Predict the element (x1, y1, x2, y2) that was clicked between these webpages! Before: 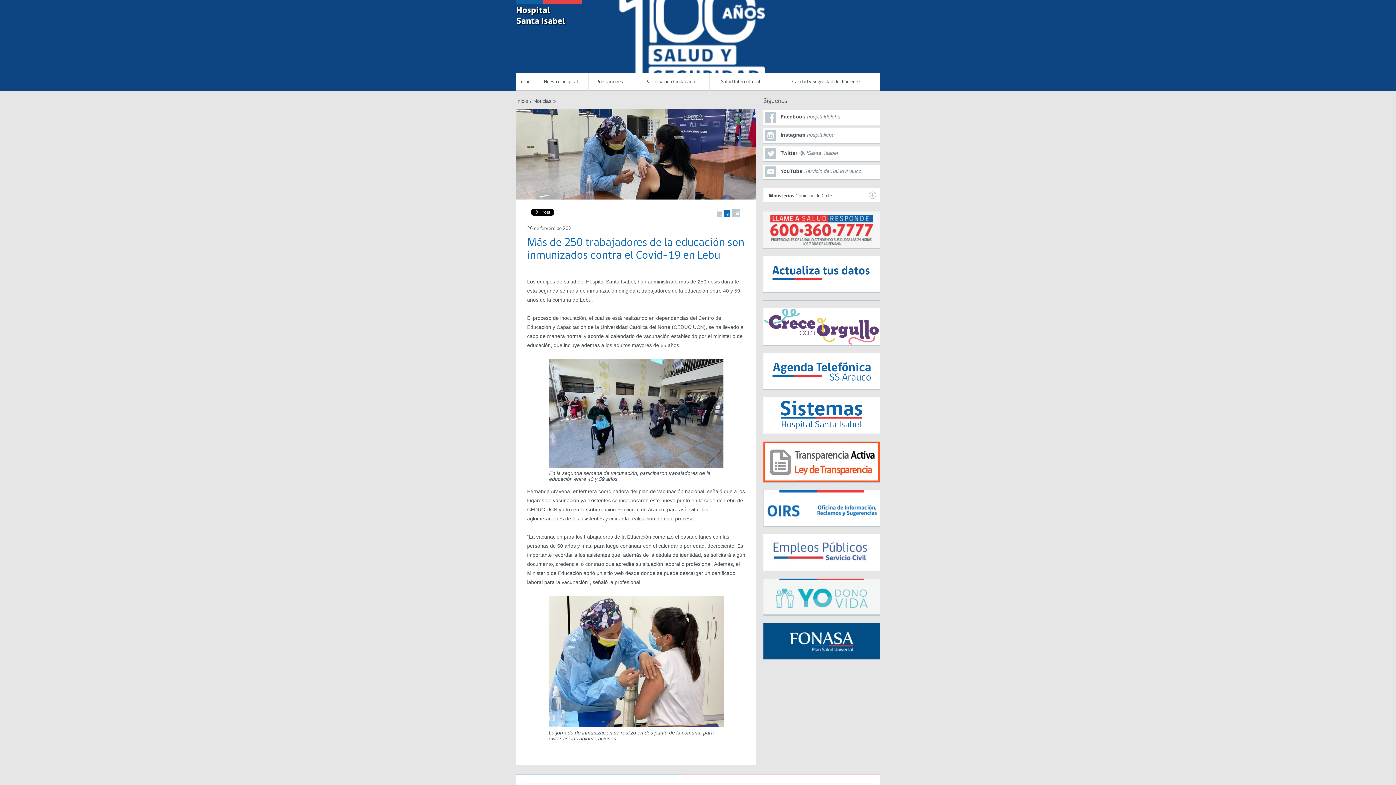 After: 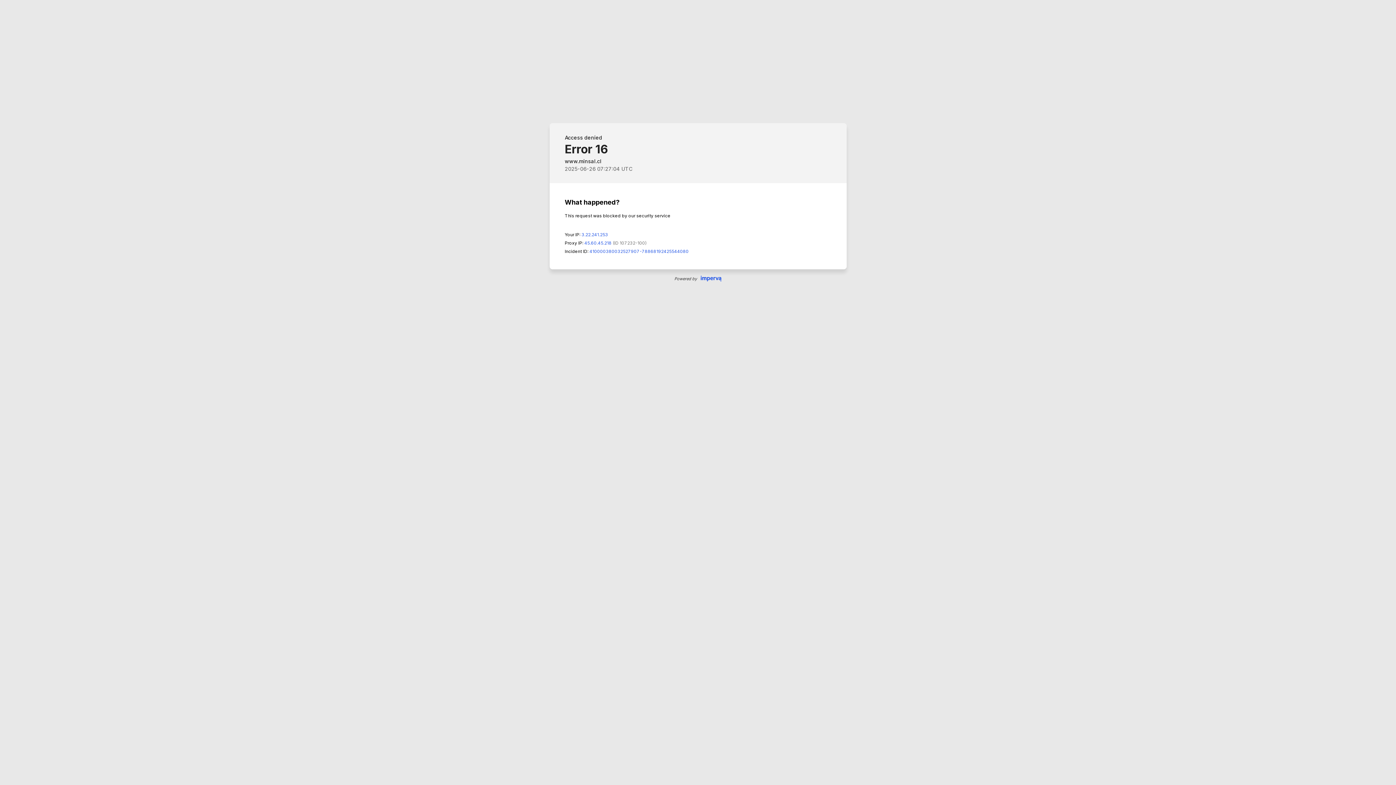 Action: bbox: (763, 623, 880, 659)